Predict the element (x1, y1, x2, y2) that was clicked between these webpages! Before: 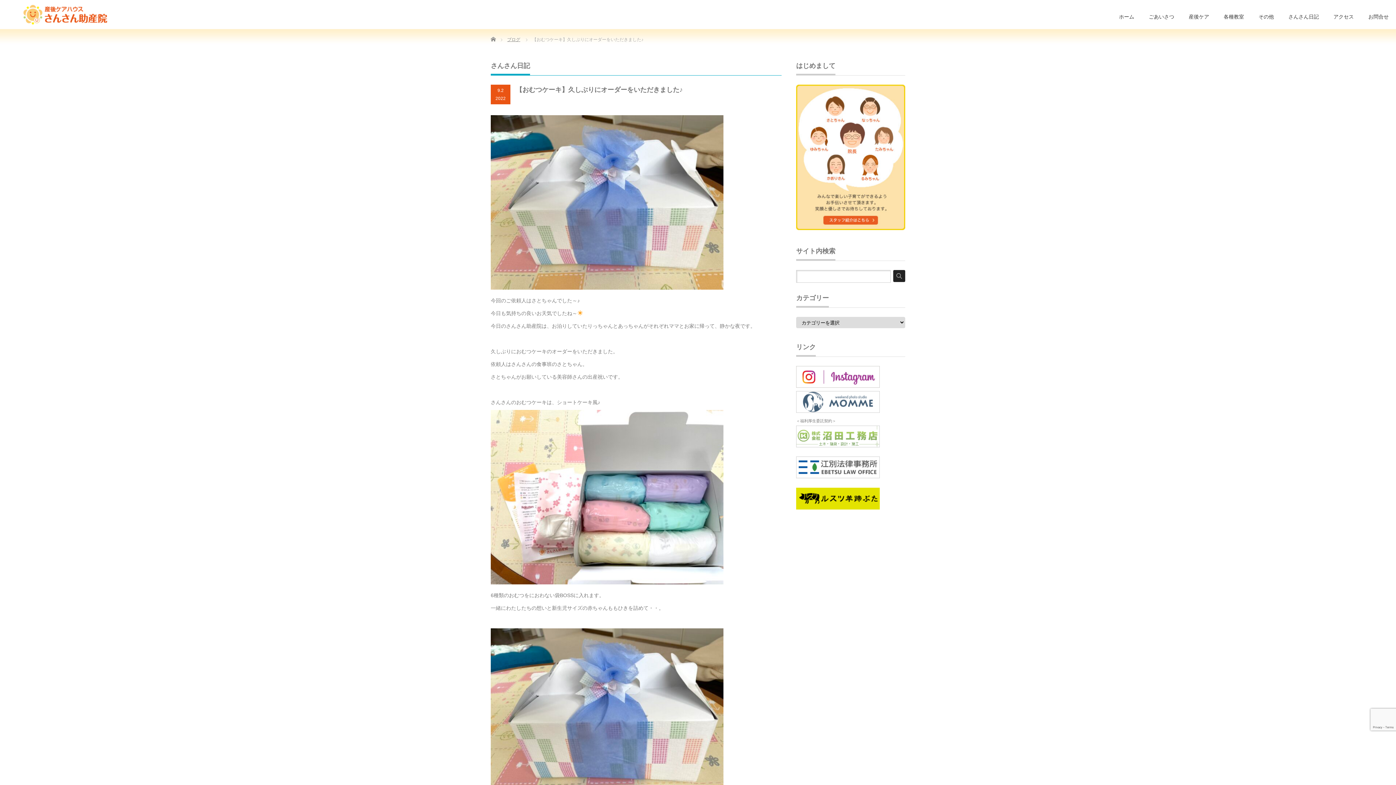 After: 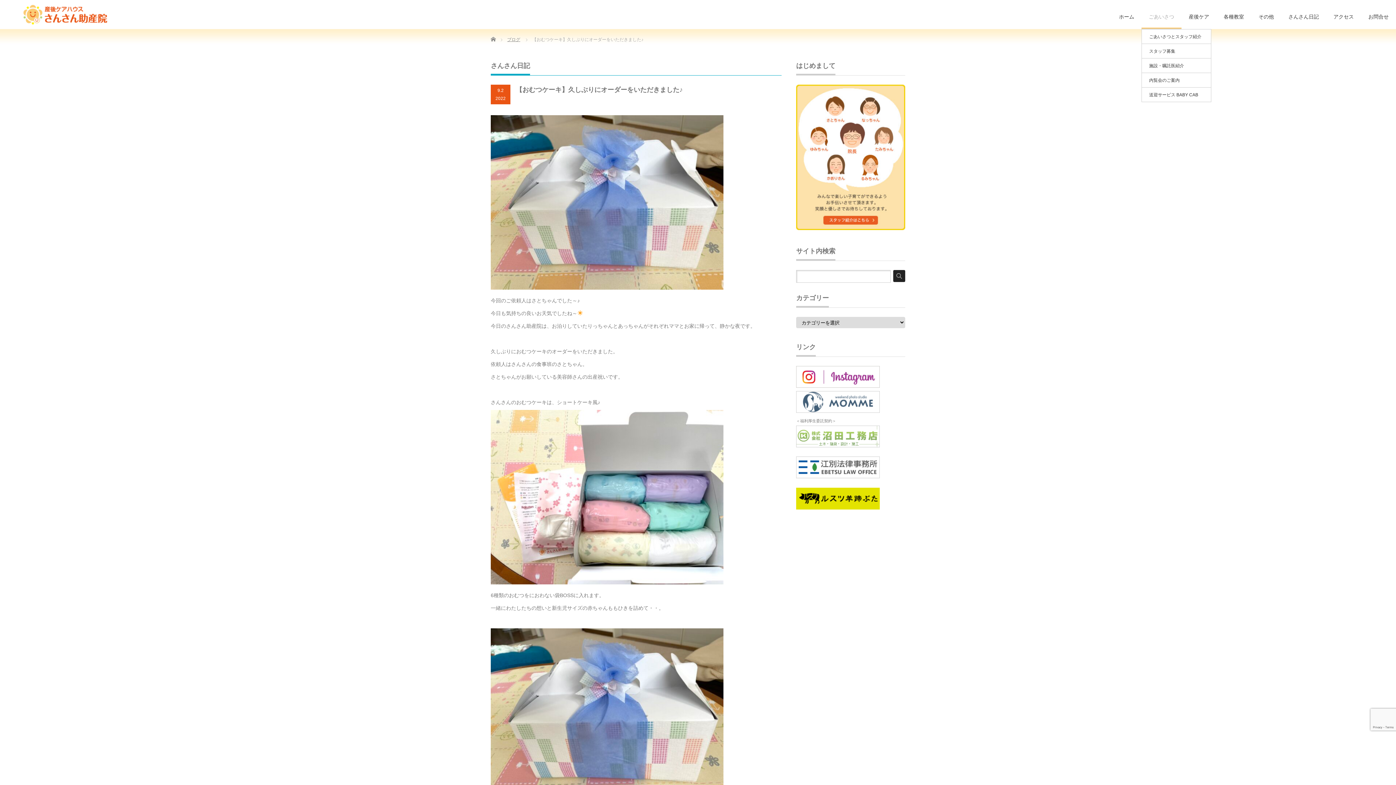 Action: label: ごあいさつ bbox: (1141, 5, 1181, 29)